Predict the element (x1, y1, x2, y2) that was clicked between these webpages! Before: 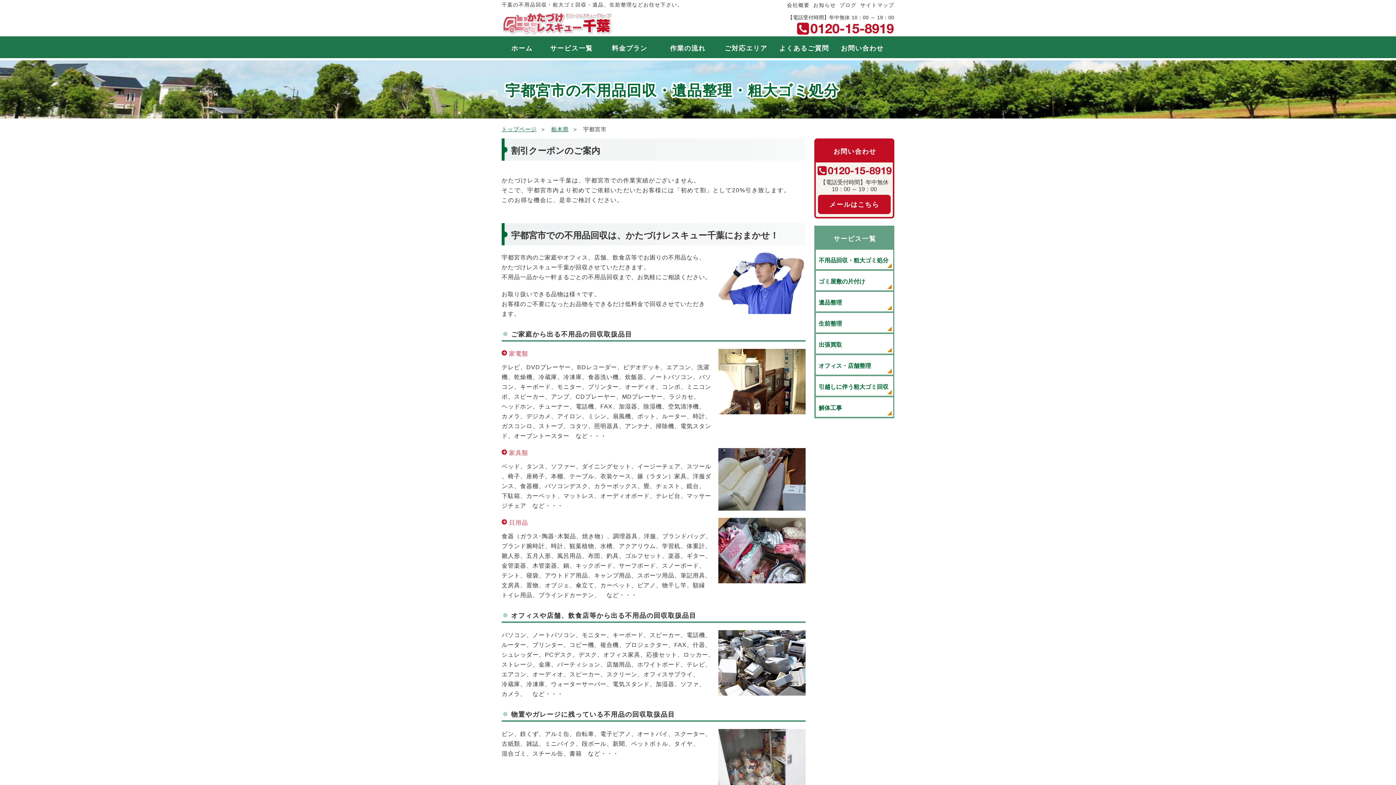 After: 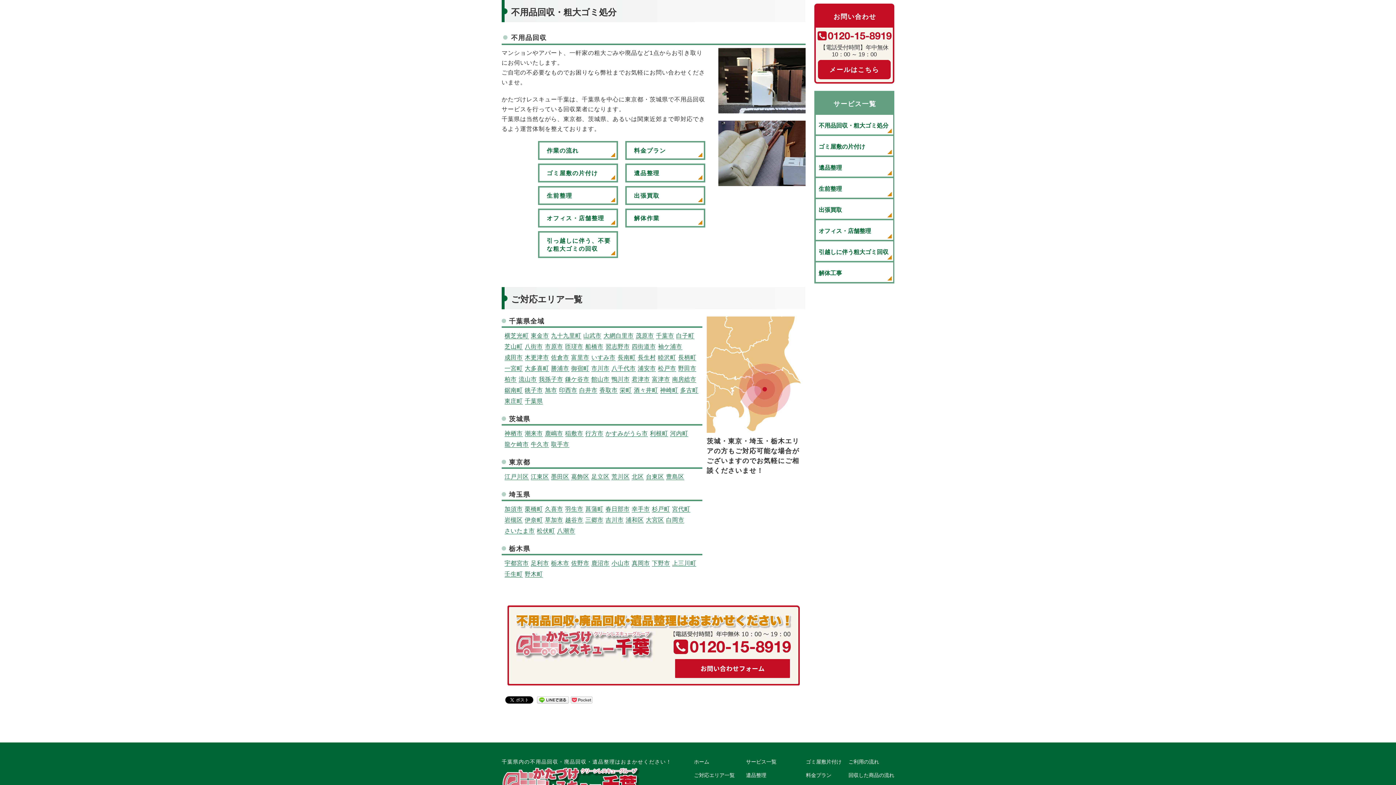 Action: label: 不用品回収・粗大ゴミ処分 bbox: (816, 249, 893, 269)